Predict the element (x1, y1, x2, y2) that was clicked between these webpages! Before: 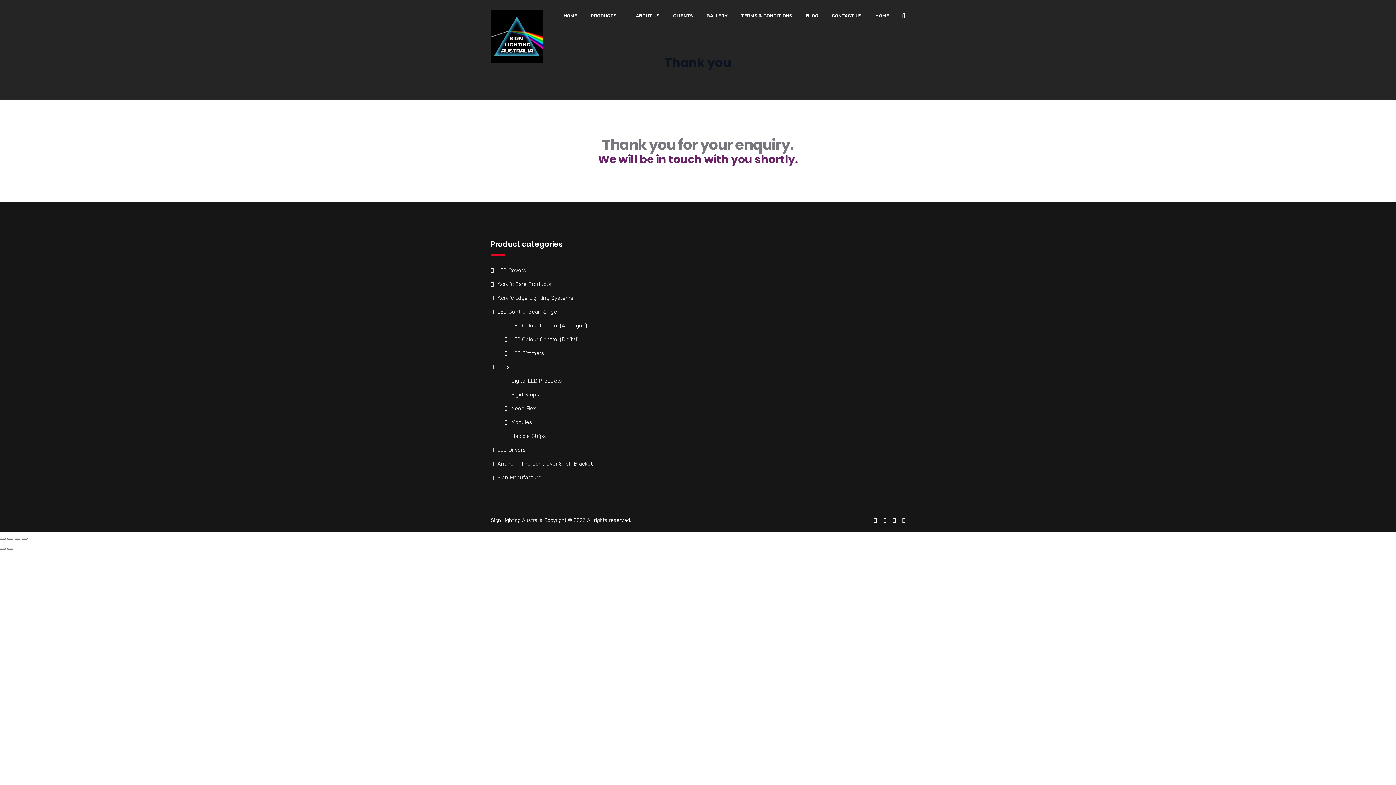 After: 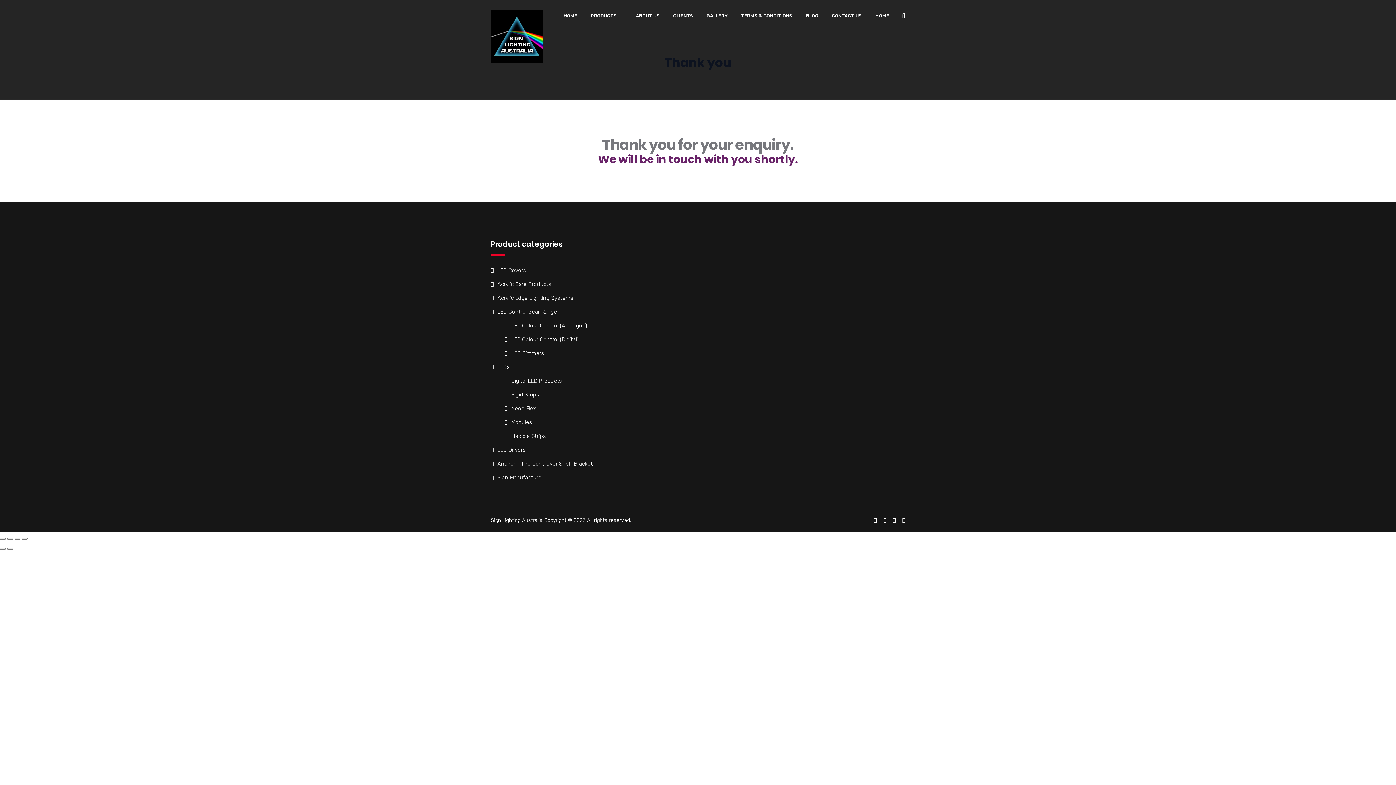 Action: bbox: (874, 517, 877, 523)